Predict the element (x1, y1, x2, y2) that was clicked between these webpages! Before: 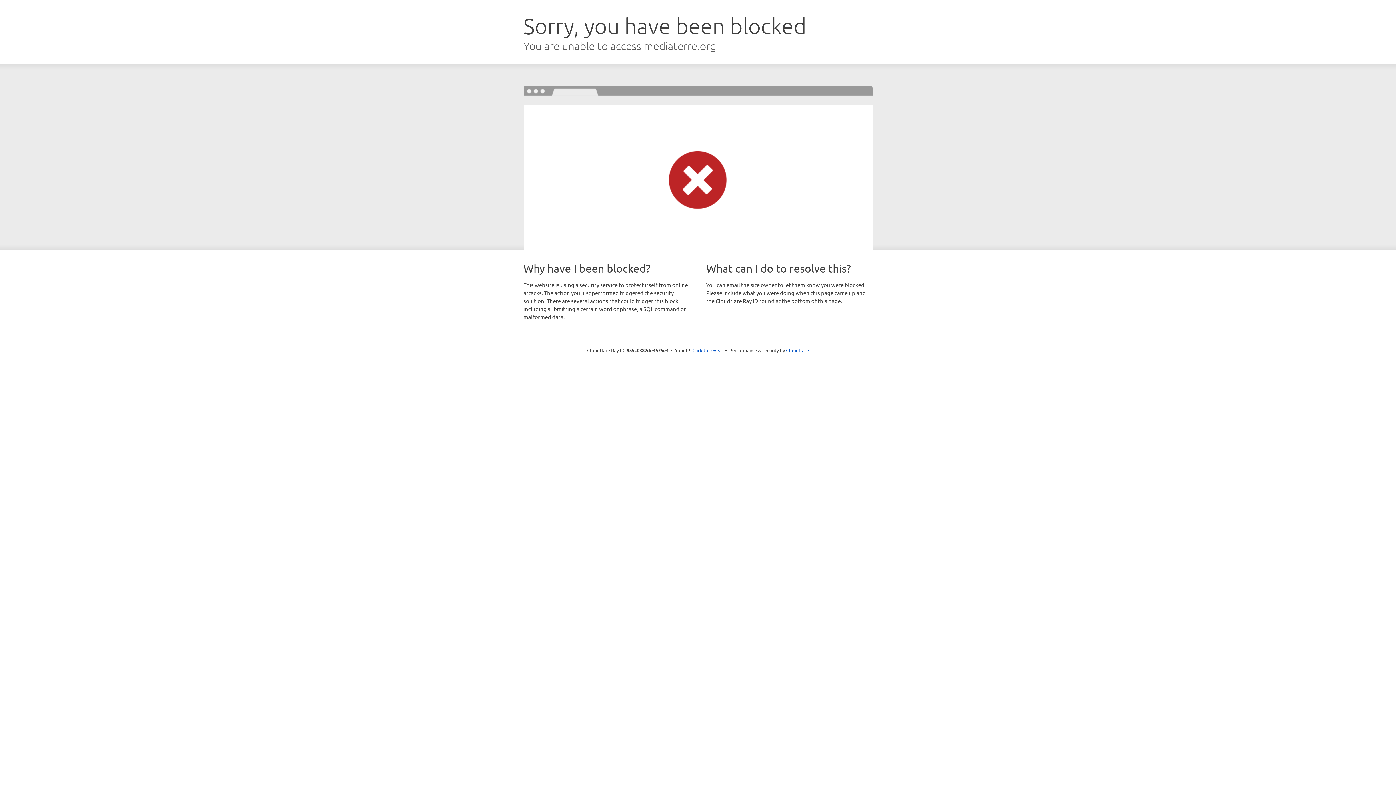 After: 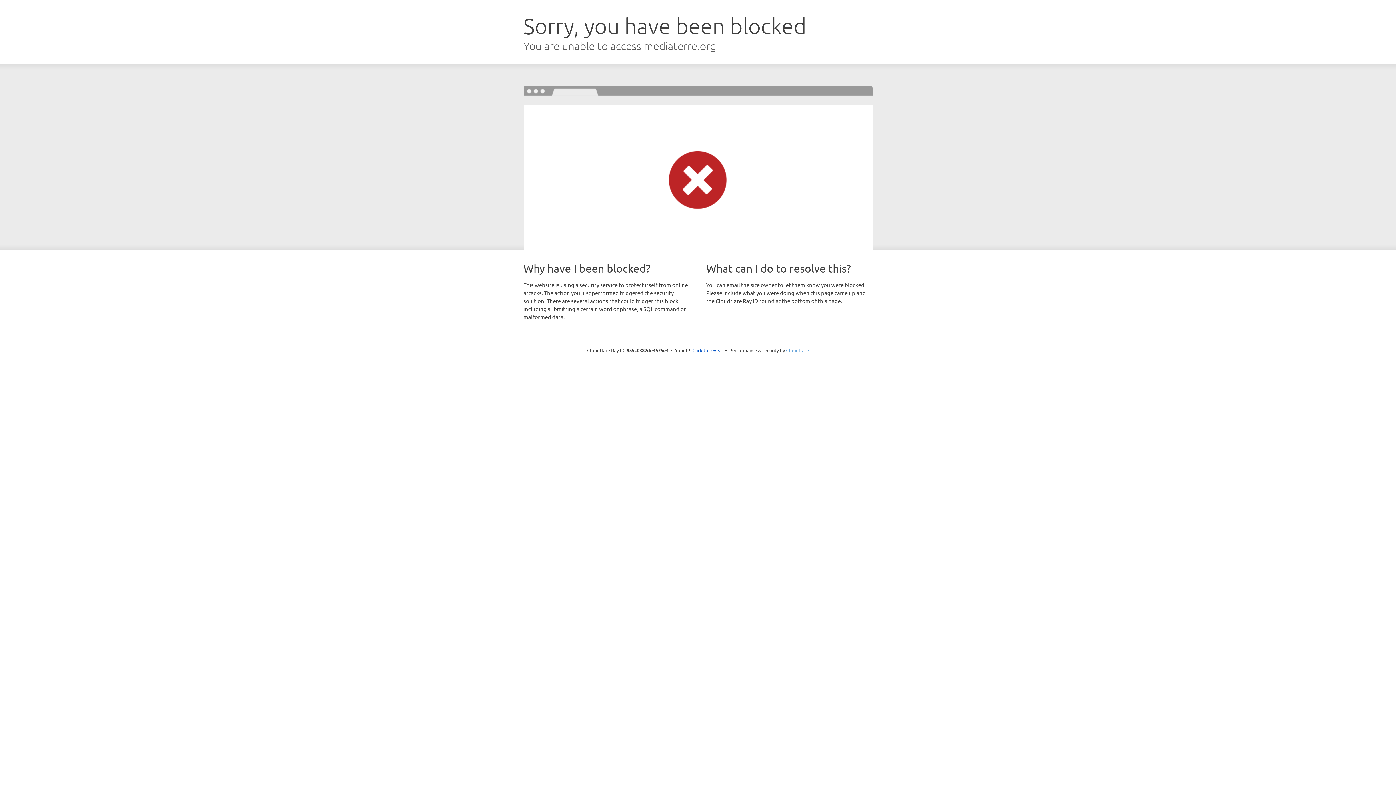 Action: label: Cloudflare bbox: (786, 347, 809, 353)